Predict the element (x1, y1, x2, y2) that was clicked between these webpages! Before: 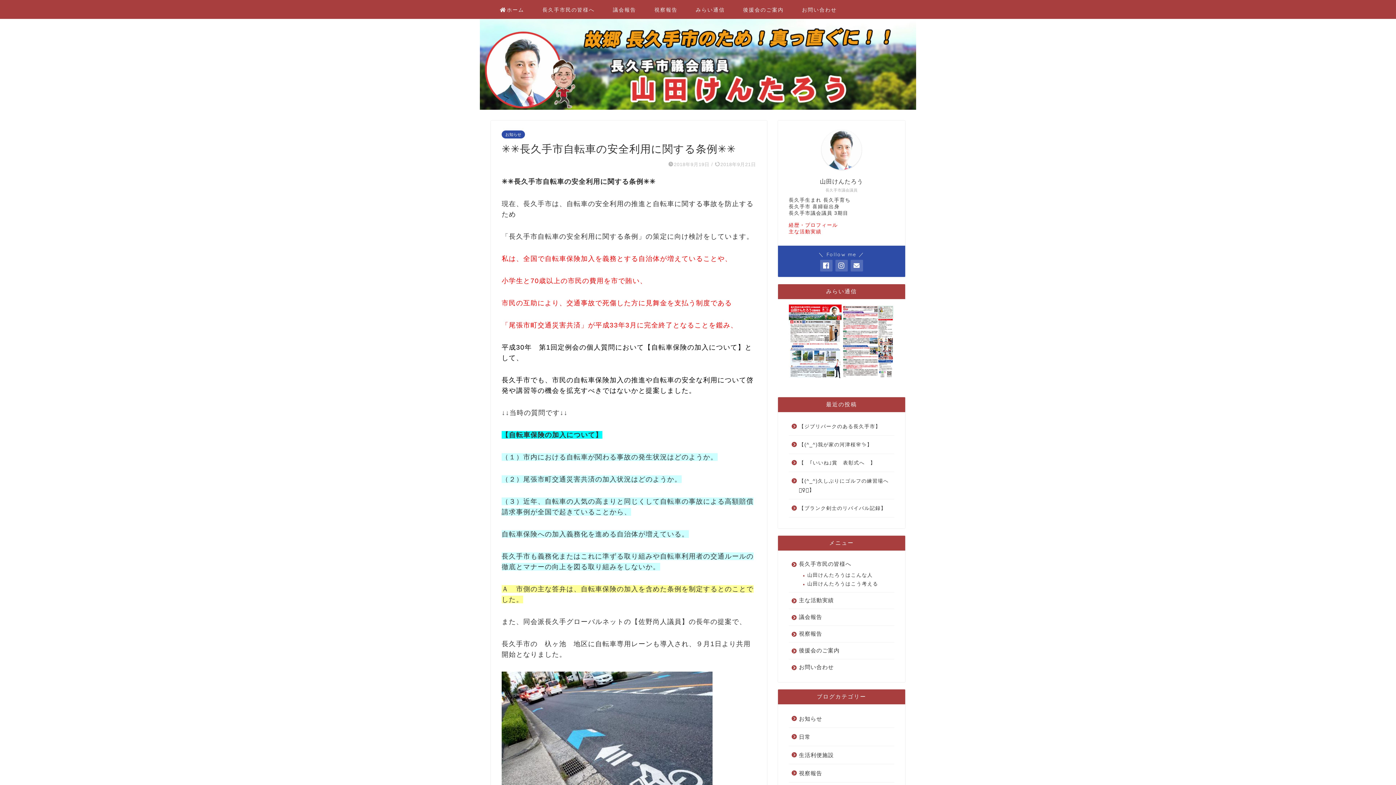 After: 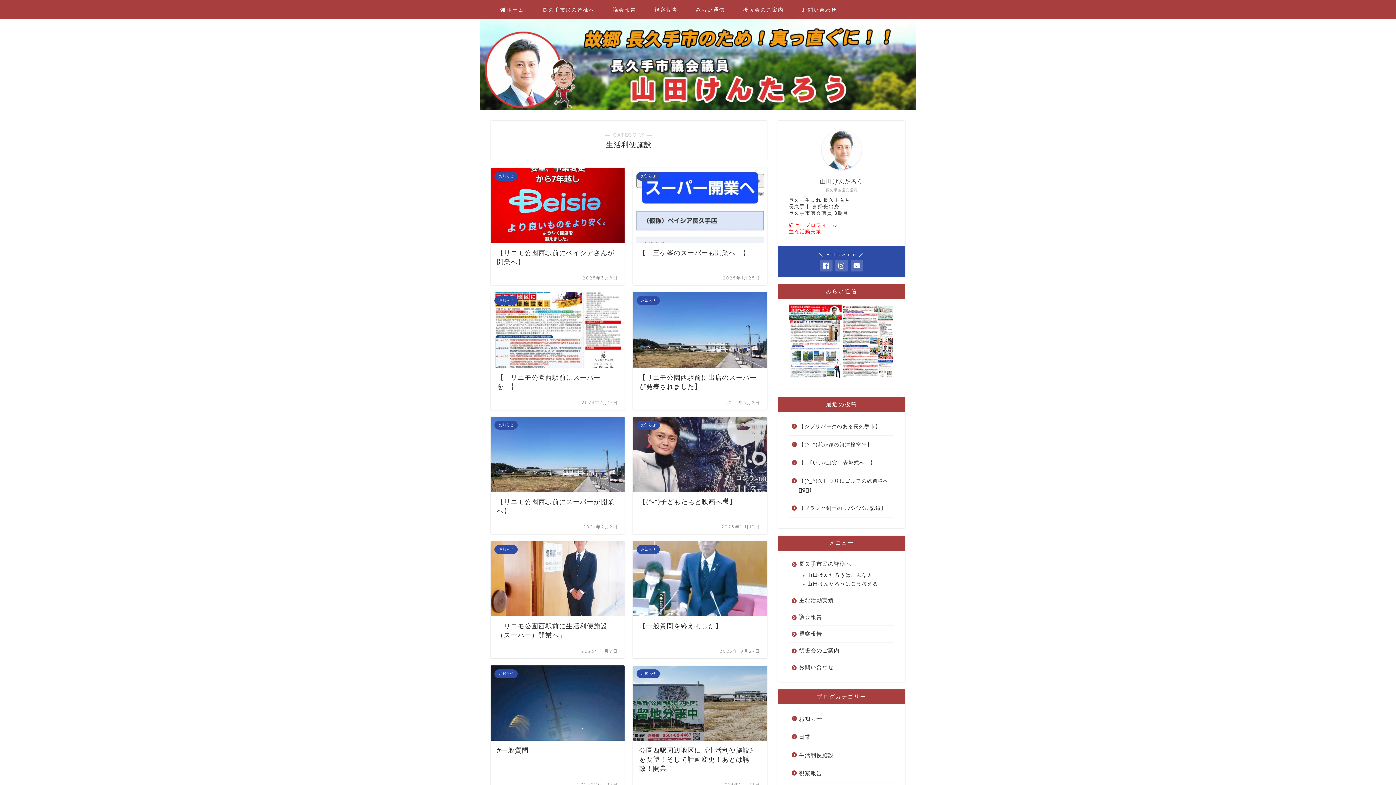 Action: label: 生活利便施設 bbox: (789, 746, 893, 764)